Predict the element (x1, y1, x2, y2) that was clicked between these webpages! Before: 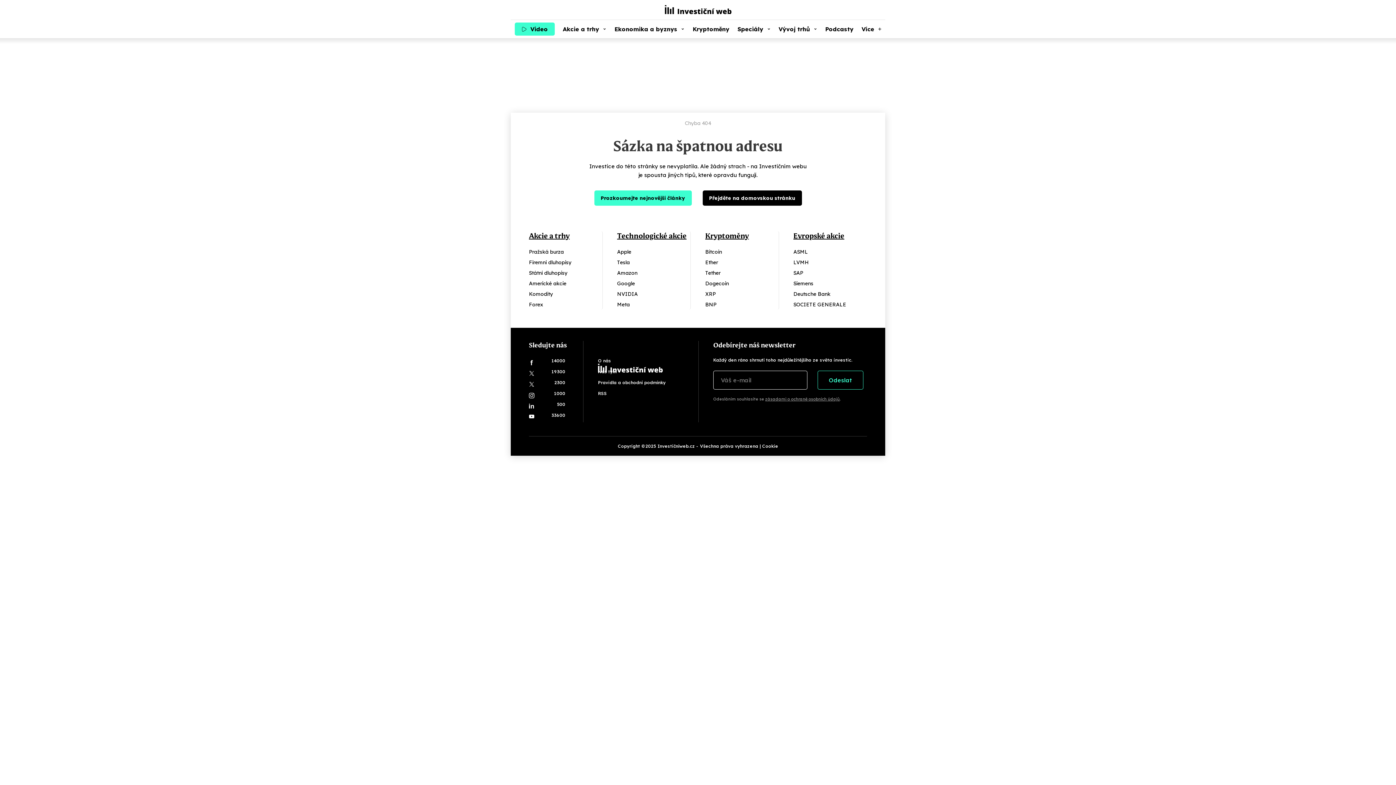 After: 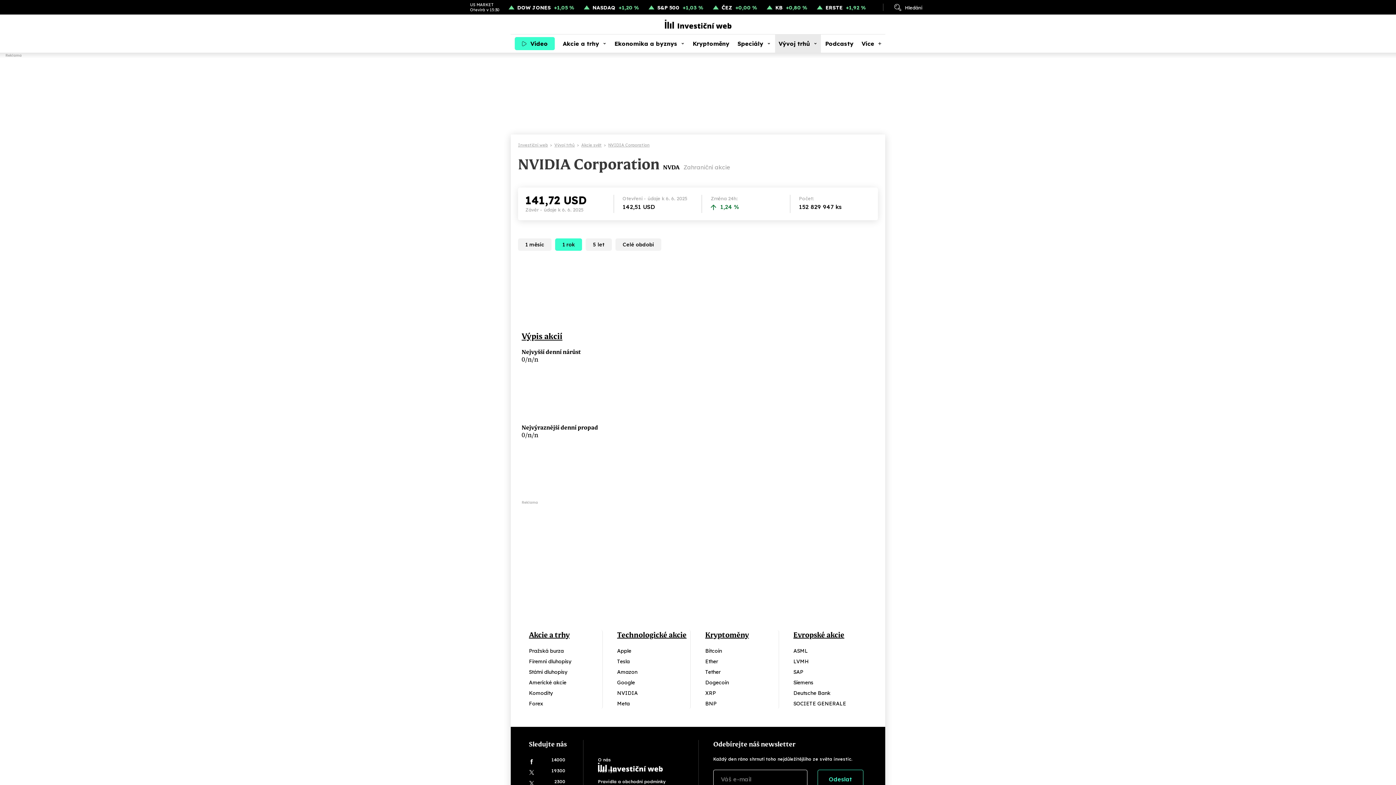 Action: label: NVIDIA bbox: (617, 290, 638, 297)